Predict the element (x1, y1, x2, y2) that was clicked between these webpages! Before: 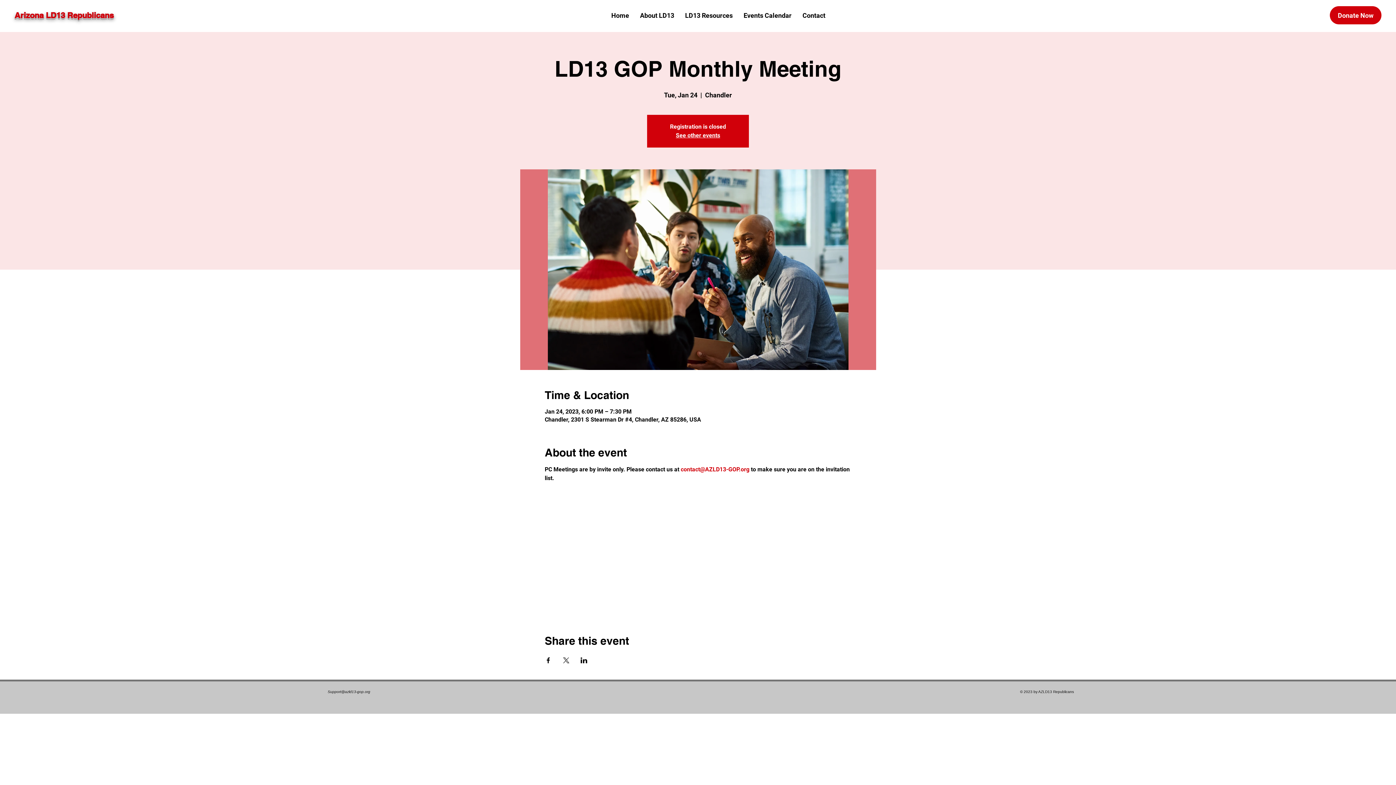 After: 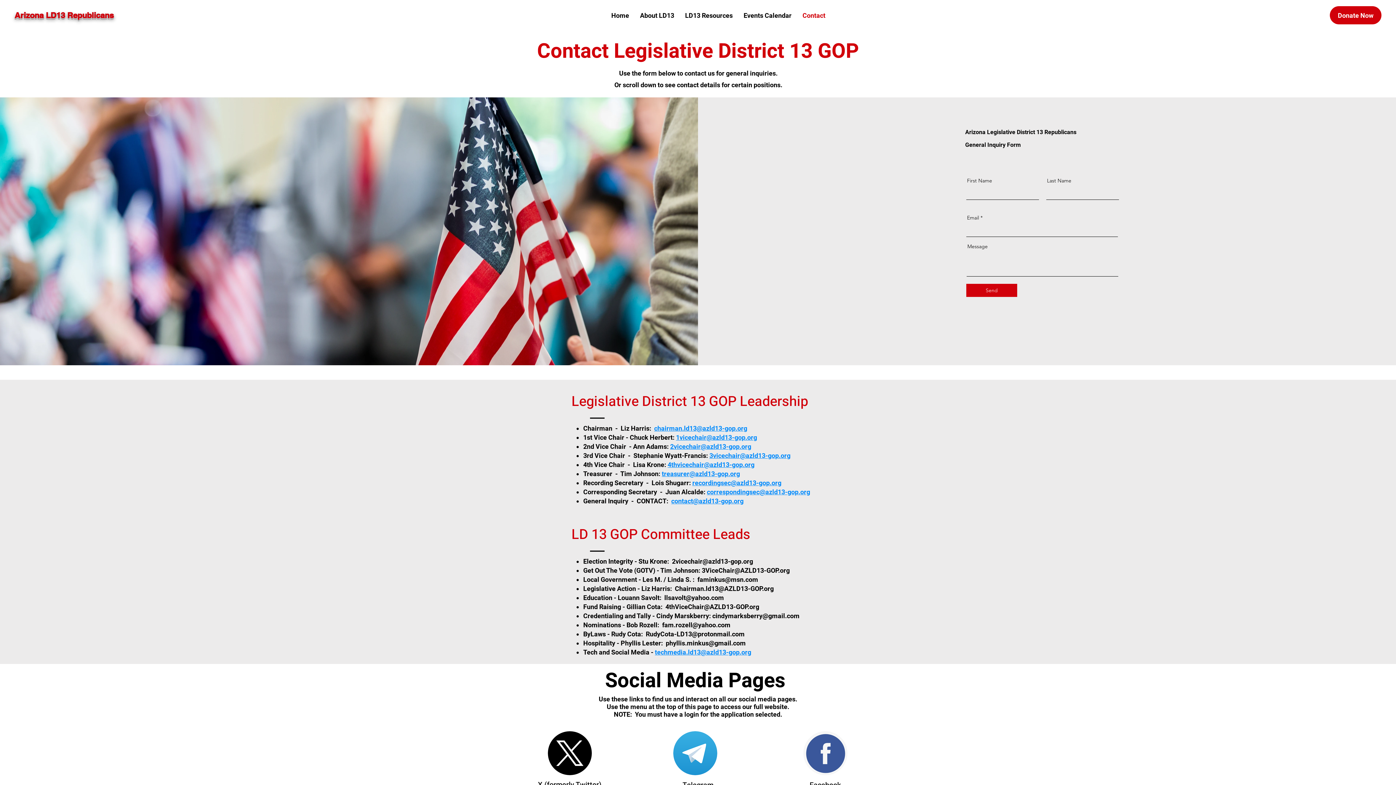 Action: label: Donate Now  bbox: (1330, 6, 1381, 24)